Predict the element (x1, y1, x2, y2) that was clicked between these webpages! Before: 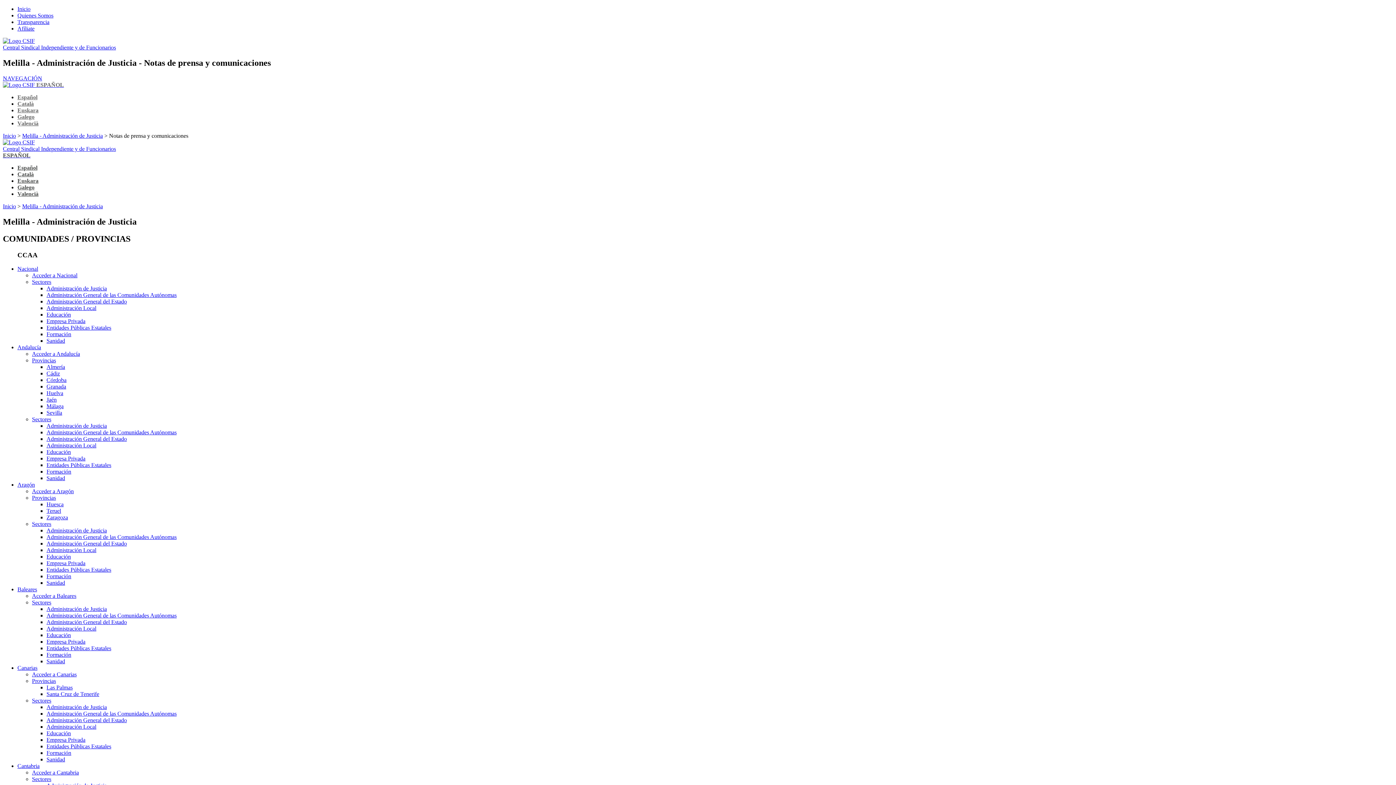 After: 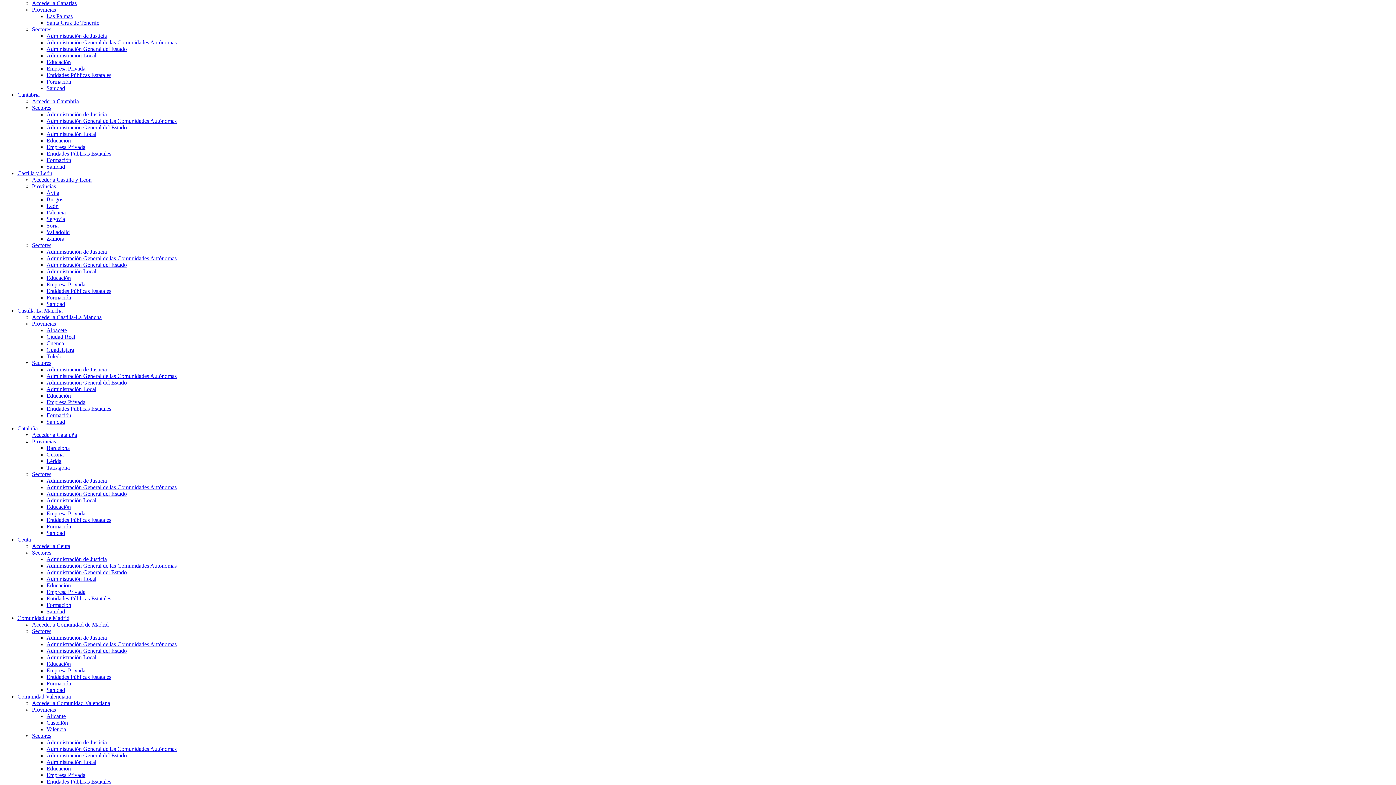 Action: bbox: (17, 665, 37, 671) label: Canarias